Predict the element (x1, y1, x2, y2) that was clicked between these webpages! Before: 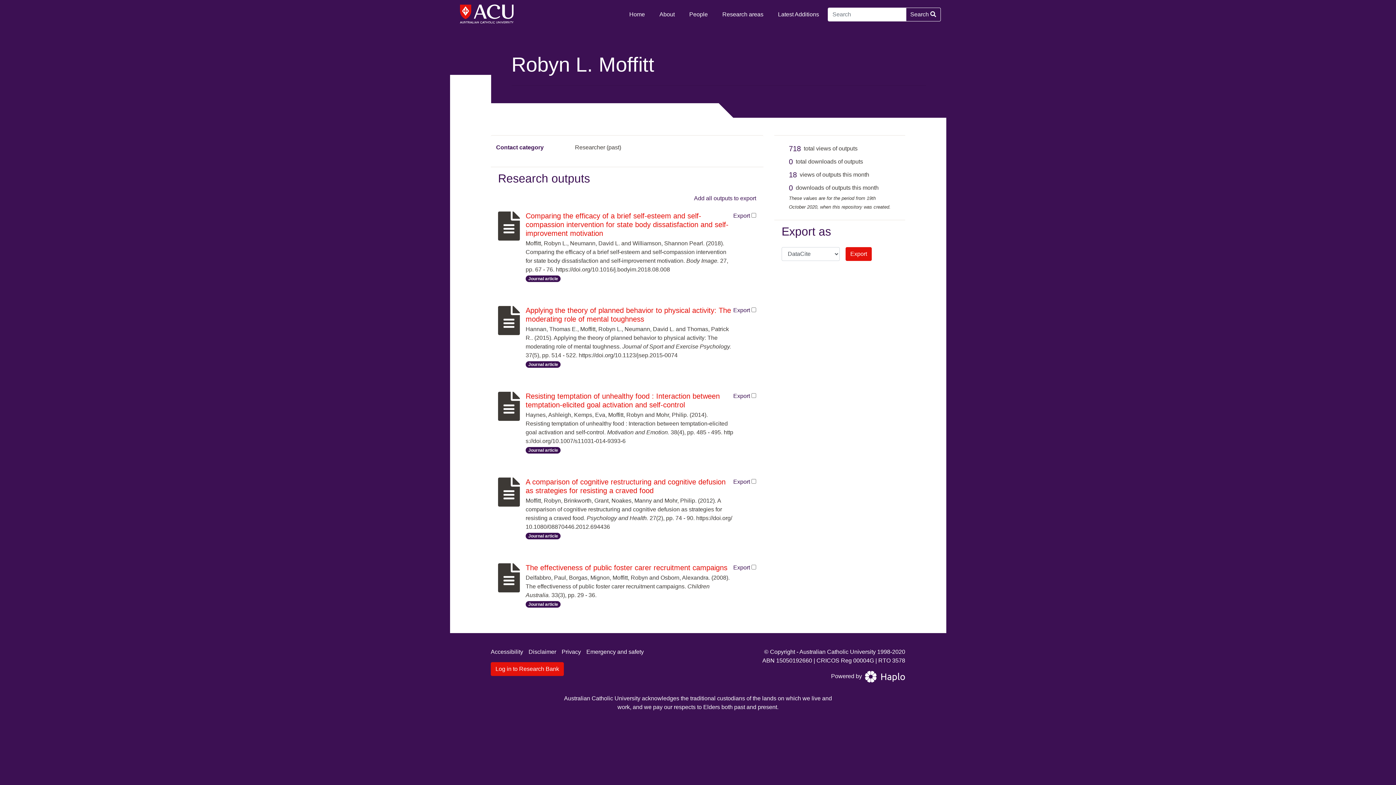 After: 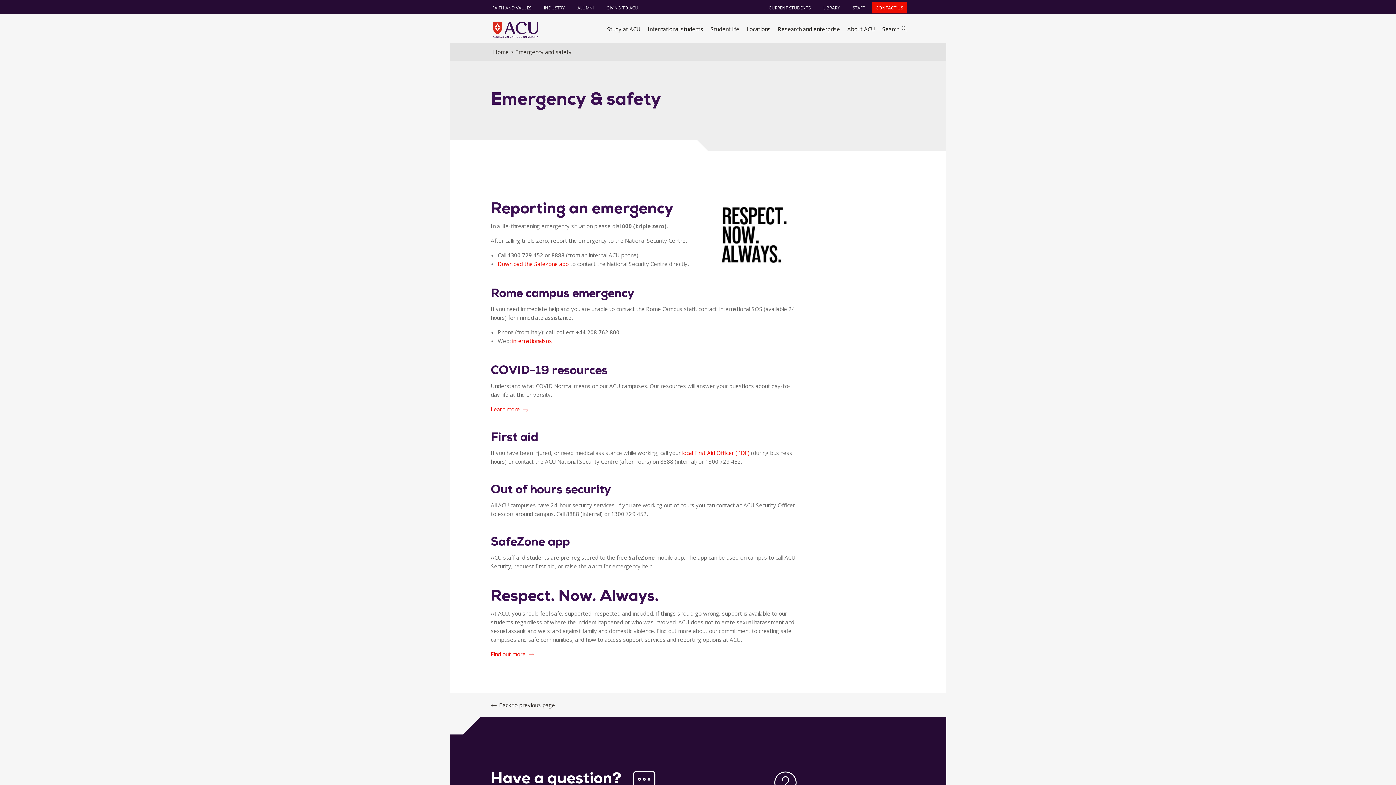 Action: label: Emergency and safety bbox: (586, 648, 644, 656)